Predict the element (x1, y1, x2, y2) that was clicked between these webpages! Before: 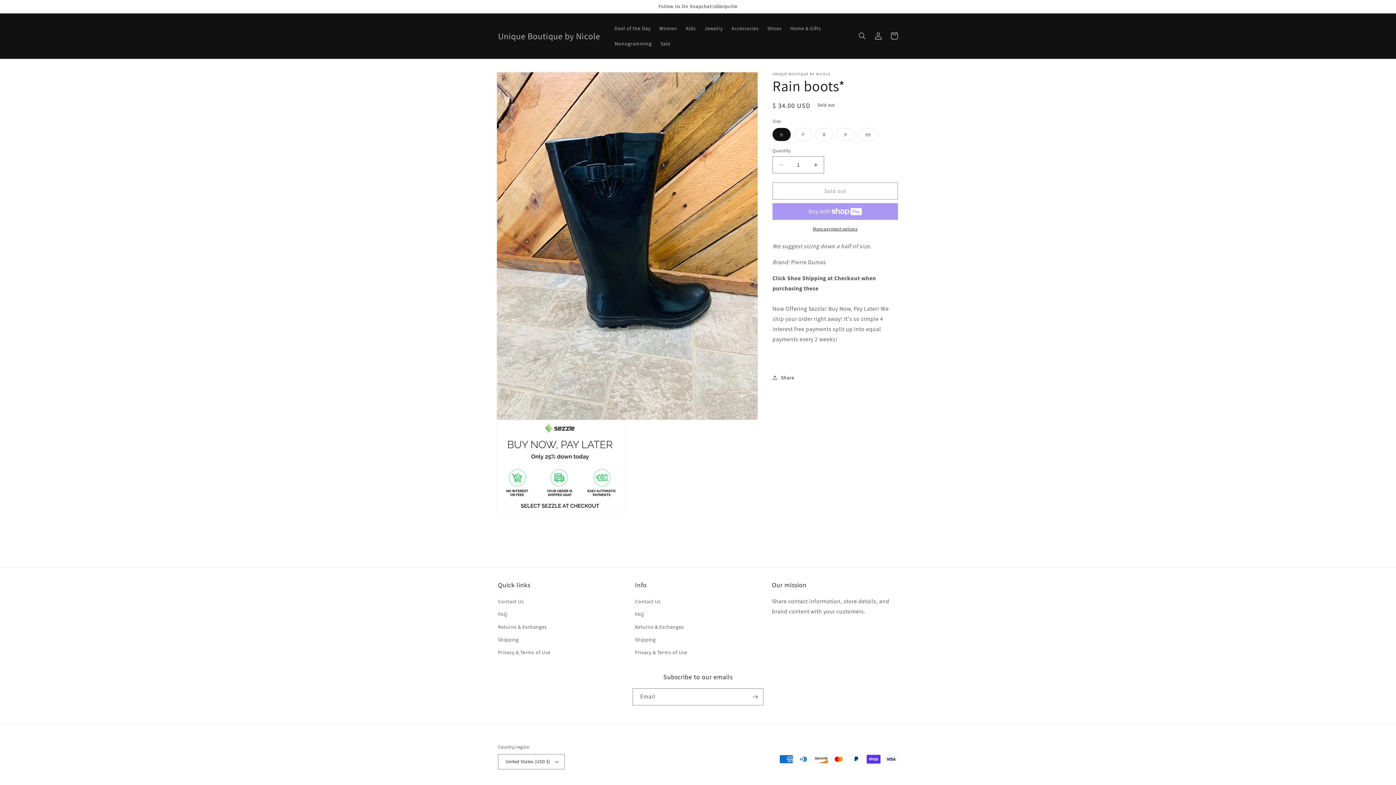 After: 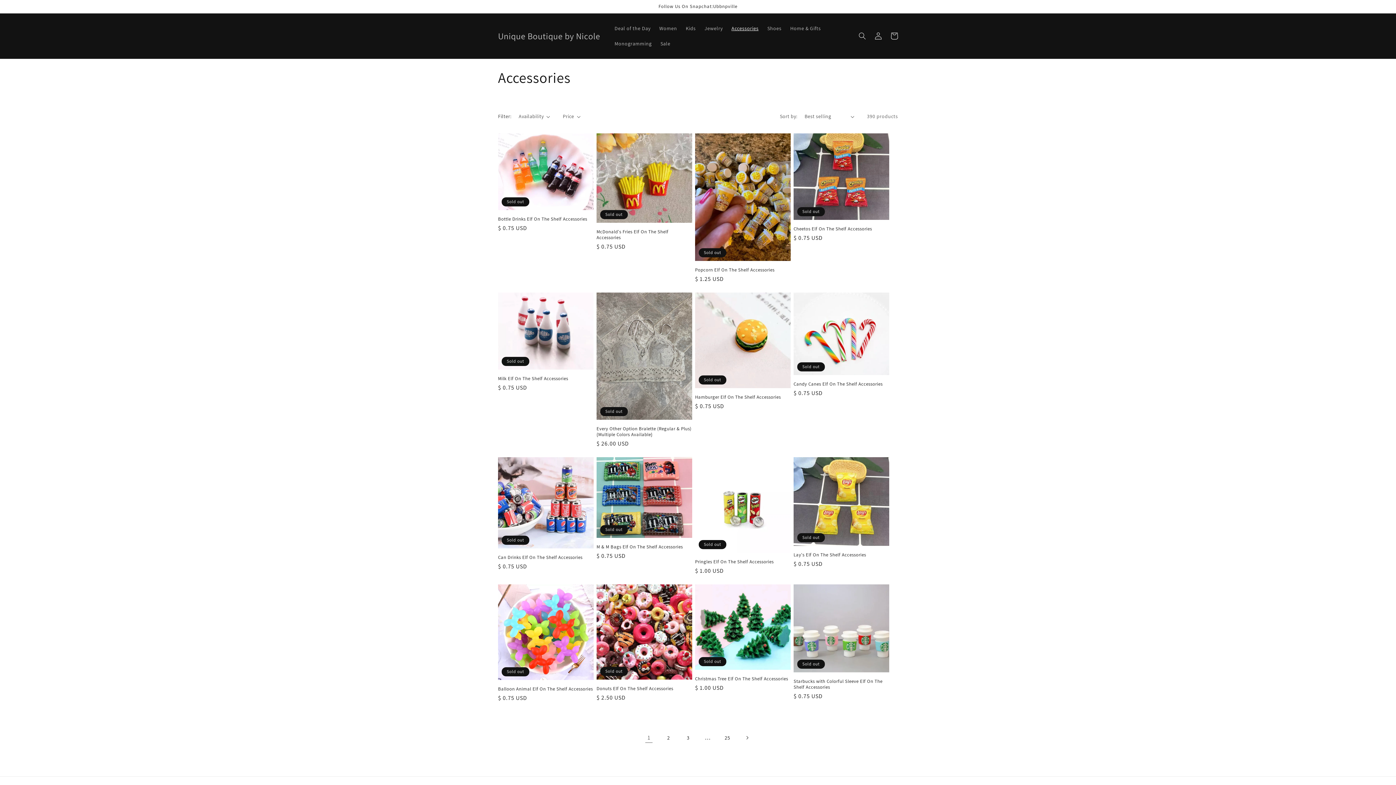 Action: label: Accessories bbox: (727, 20, 763, 36)